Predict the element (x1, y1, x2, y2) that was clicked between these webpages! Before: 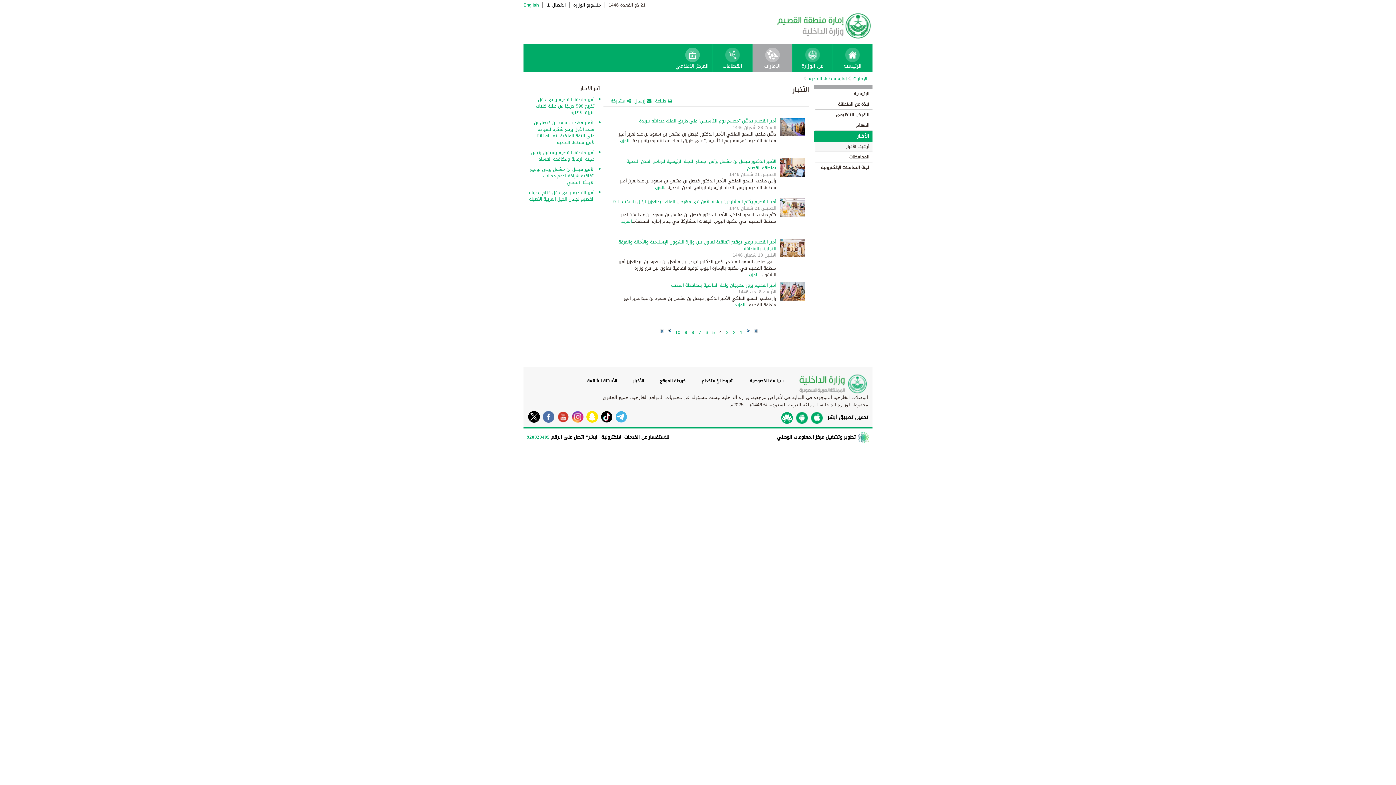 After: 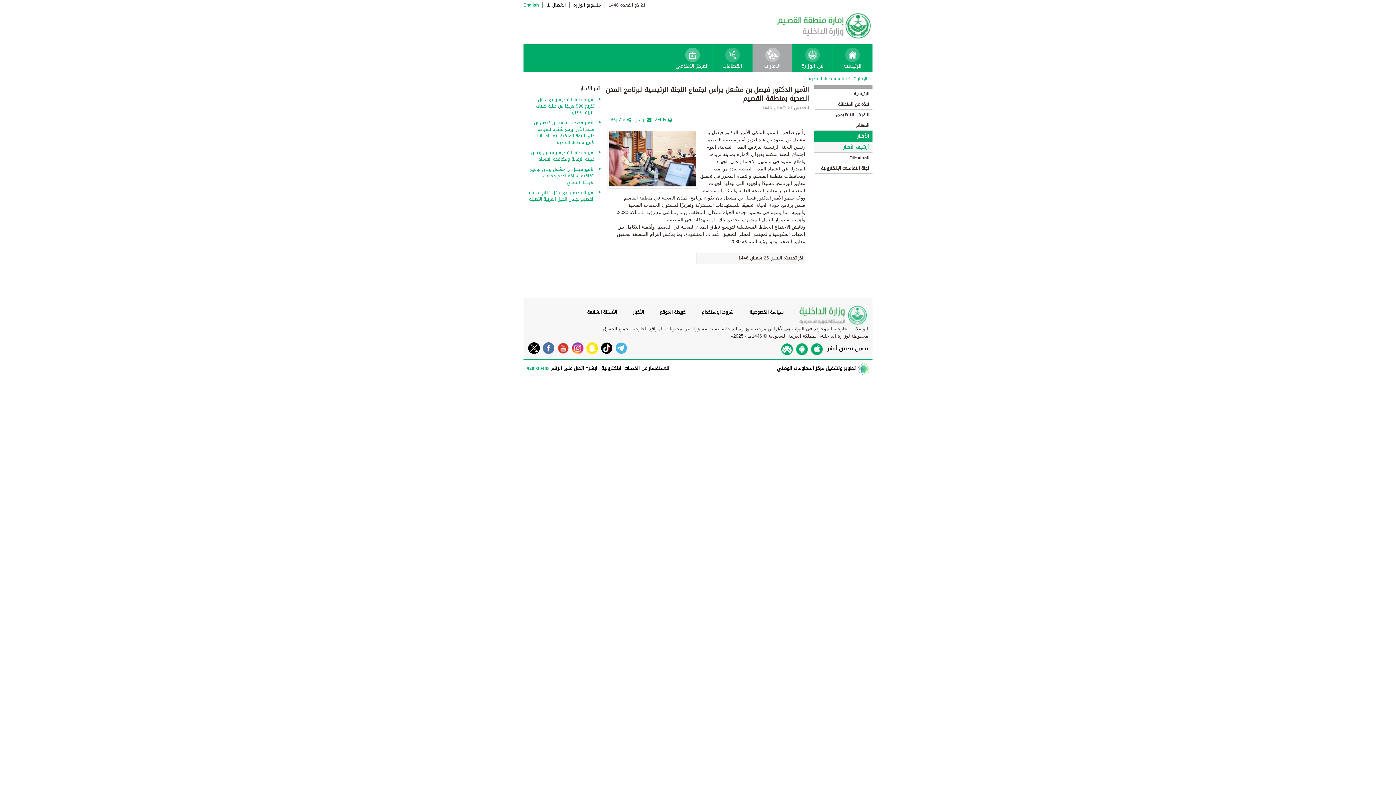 Action: label: المزيد bbox: (653, 183, 664, 191)